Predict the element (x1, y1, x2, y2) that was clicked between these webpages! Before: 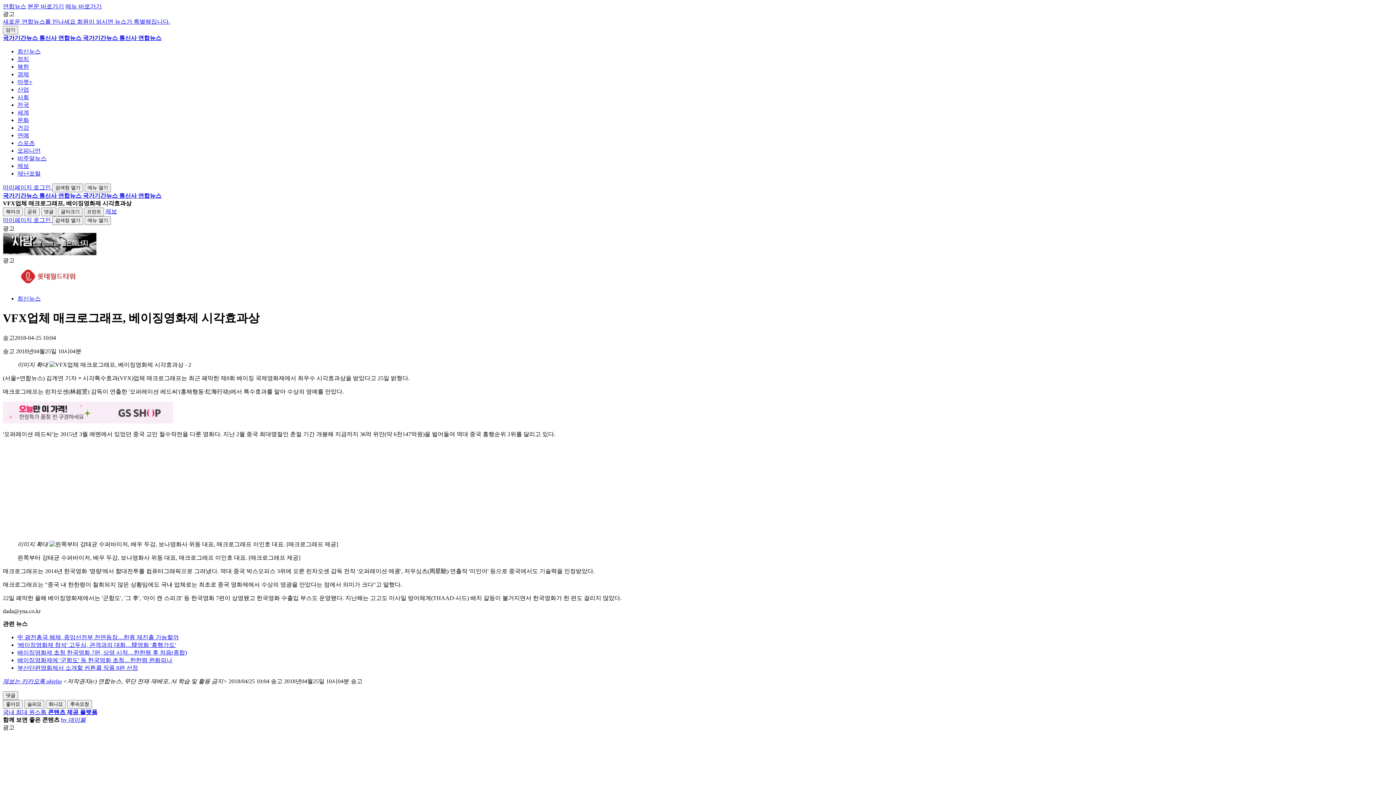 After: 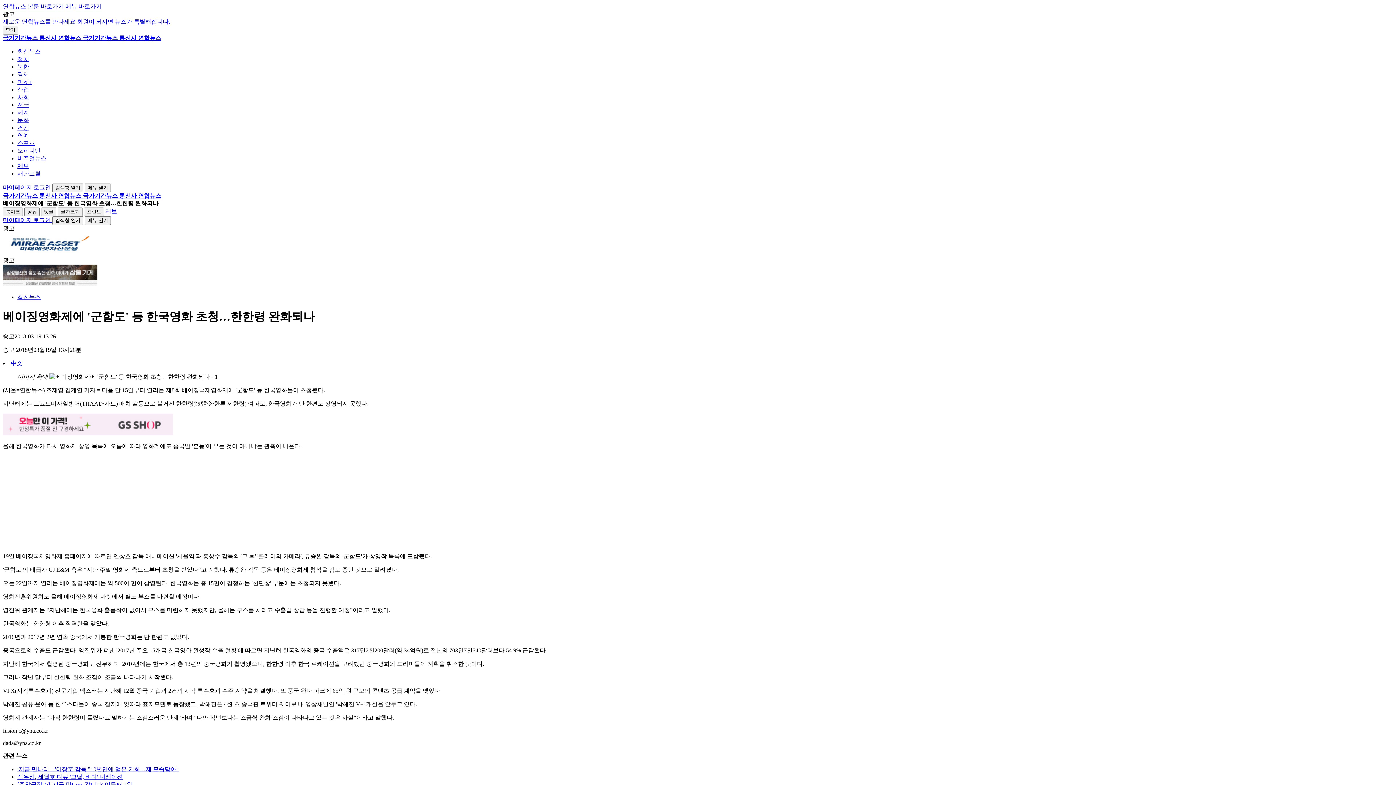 Action: label: 베이징영화제에 '군함도' 등 한국영화 초청…한한령 완화되나 bbox: (17, 657, 172, 663)